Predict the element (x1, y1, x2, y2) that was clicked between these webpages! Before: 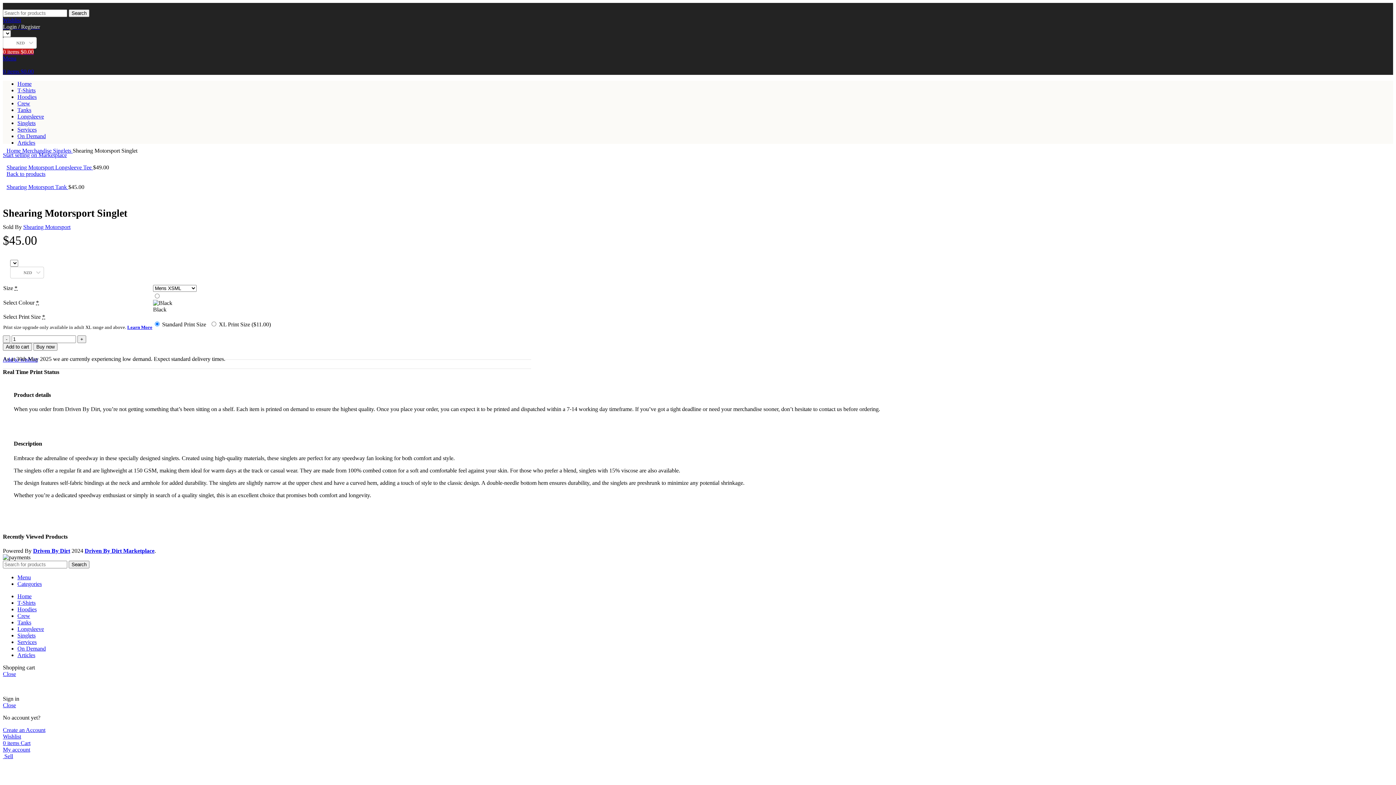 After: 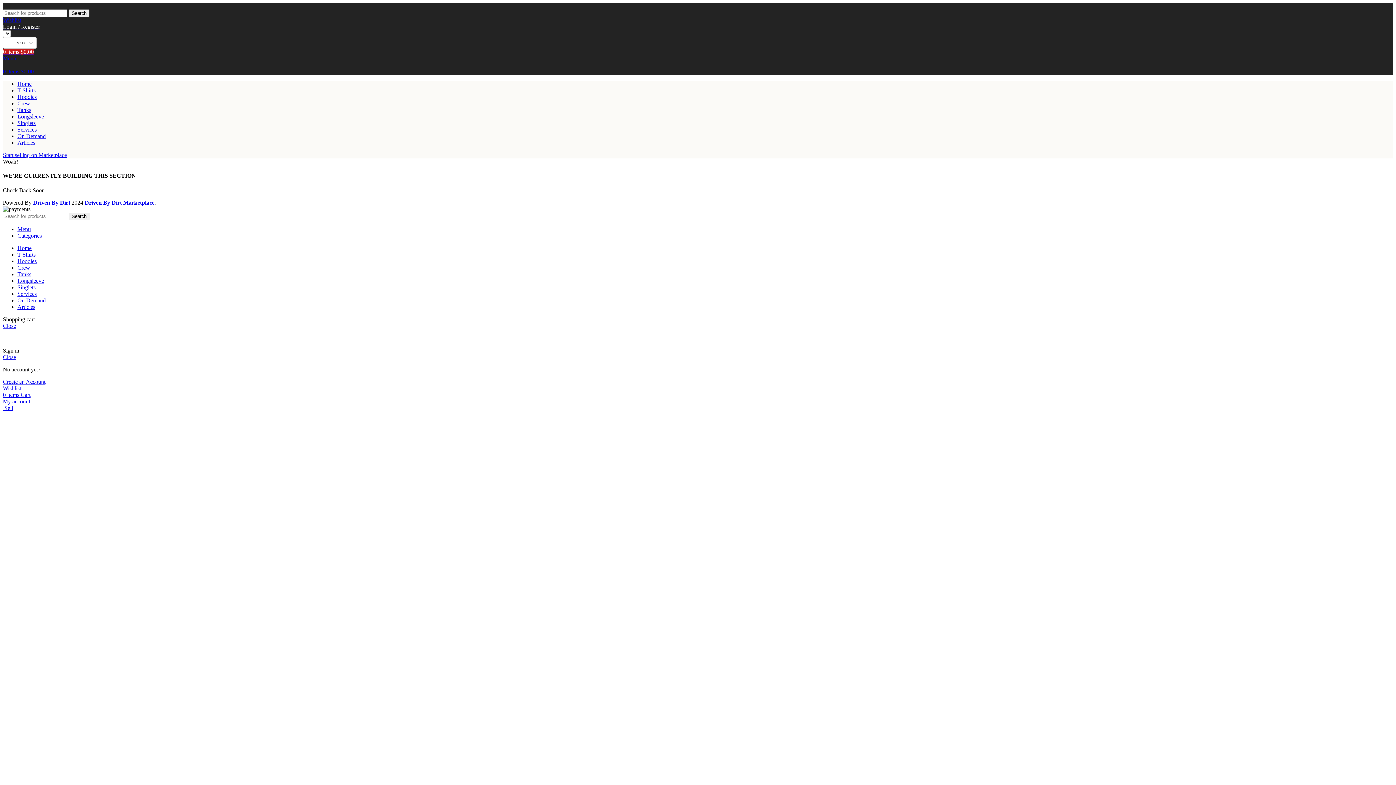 Action: bbox: (17, 126, 36, 132) label: Services